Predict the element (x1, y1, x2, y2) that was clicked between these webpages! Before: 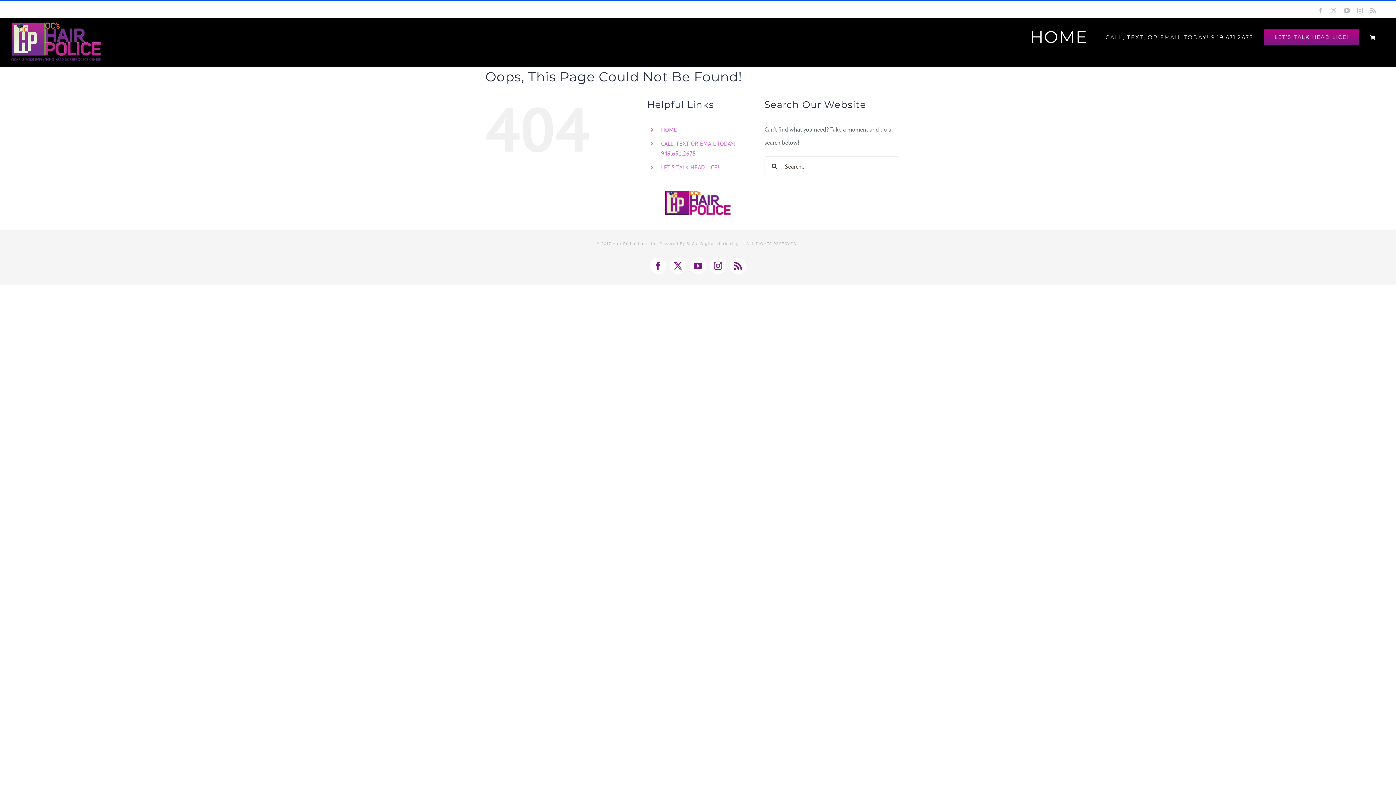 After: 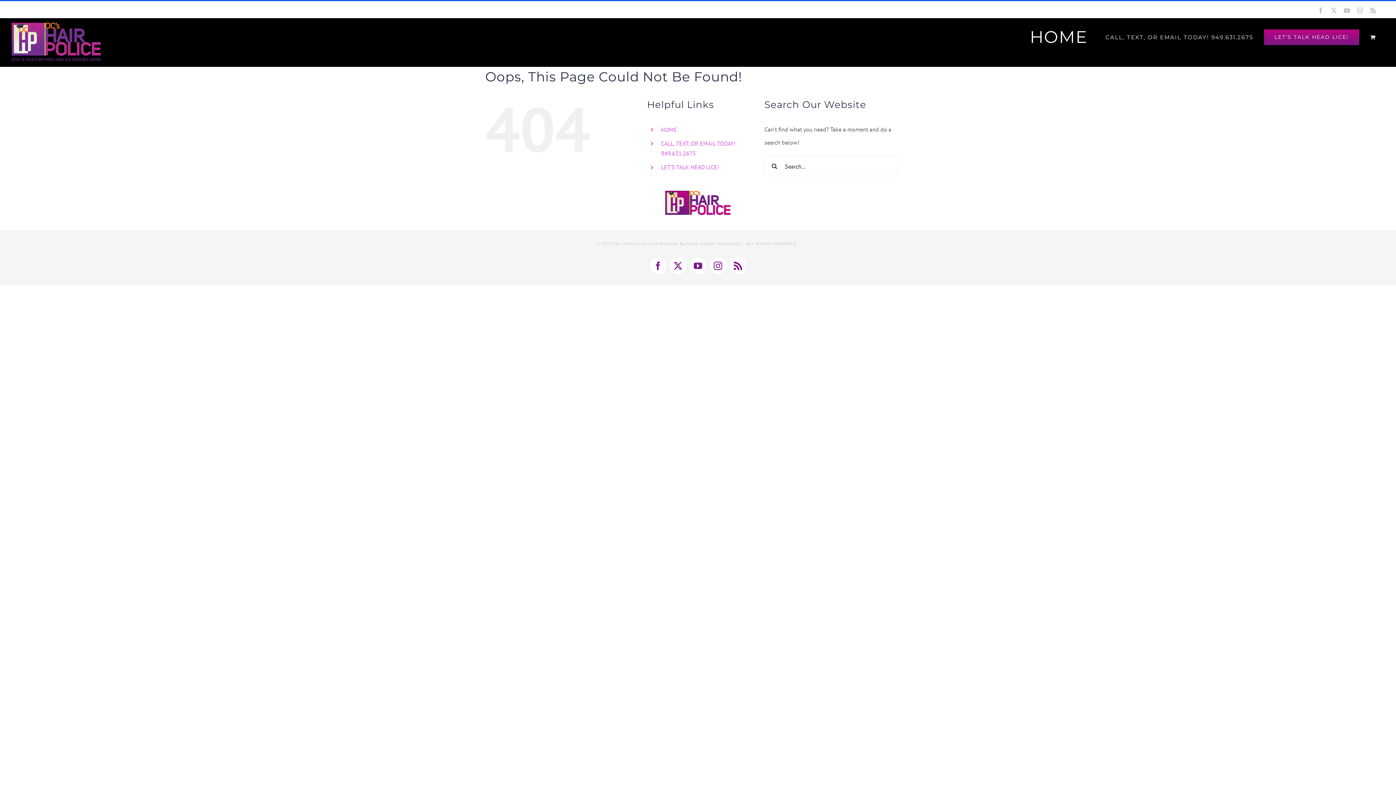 Action: label: Rss bbox: (730, 257, 746, 274)